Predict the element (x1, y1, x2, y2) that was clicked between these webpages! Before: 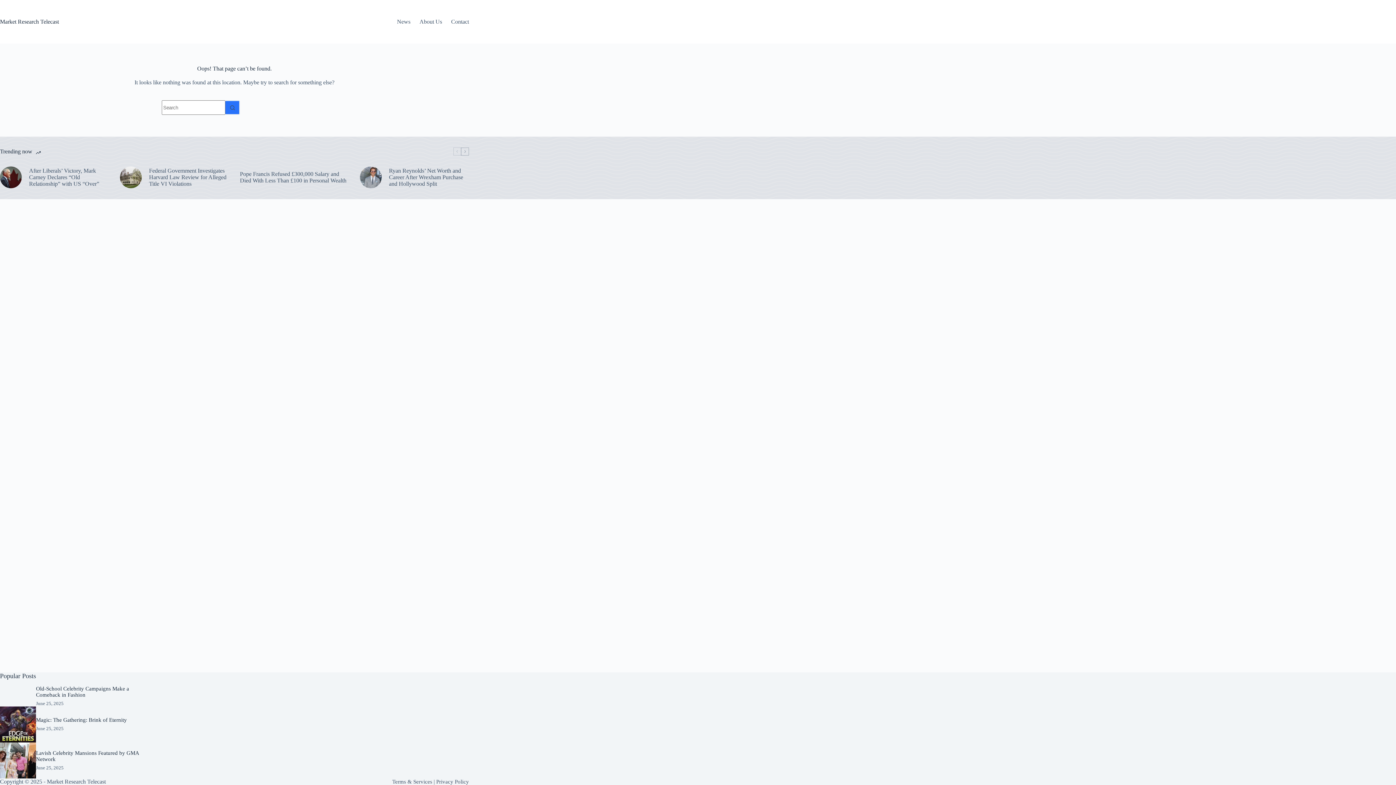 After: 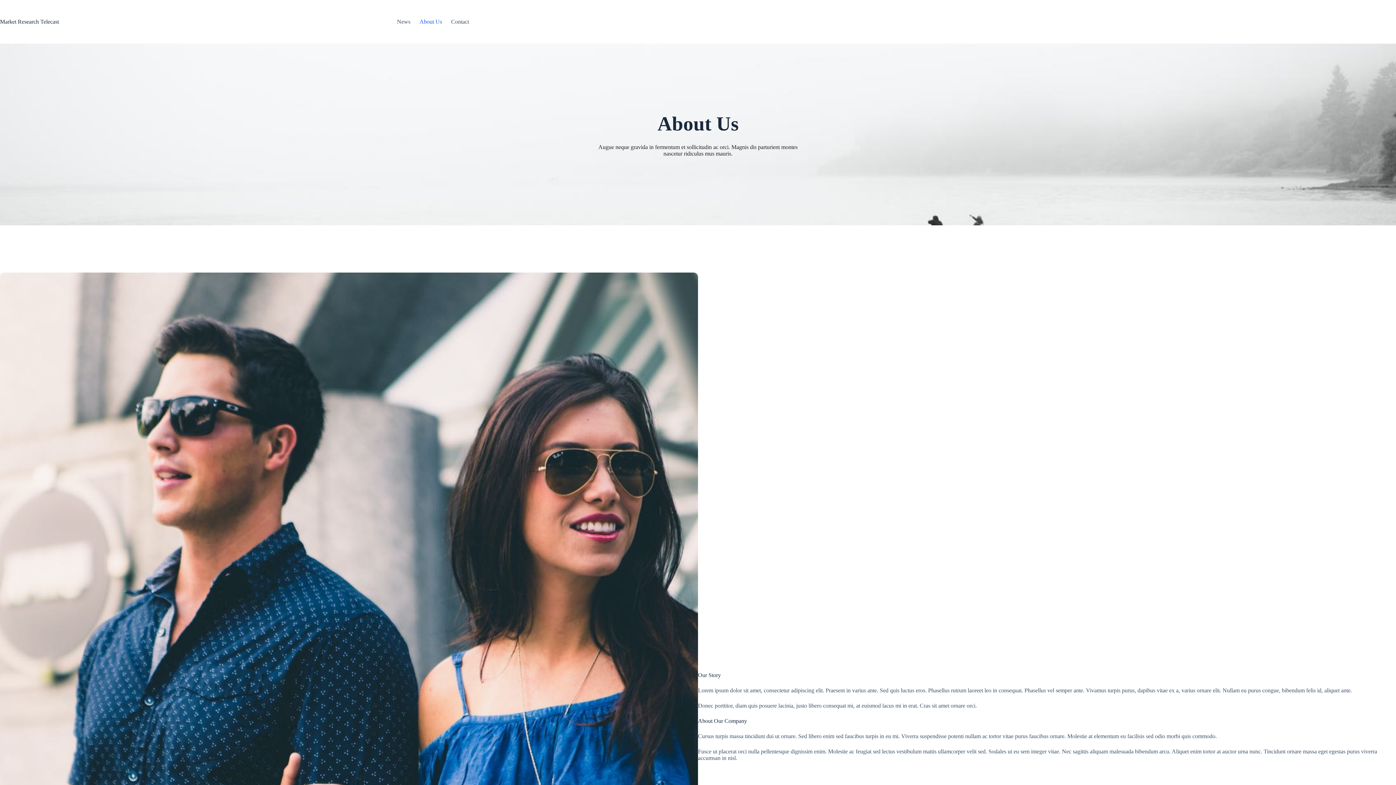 Action: label: About Us bbox: (415, 0, 446, 43)